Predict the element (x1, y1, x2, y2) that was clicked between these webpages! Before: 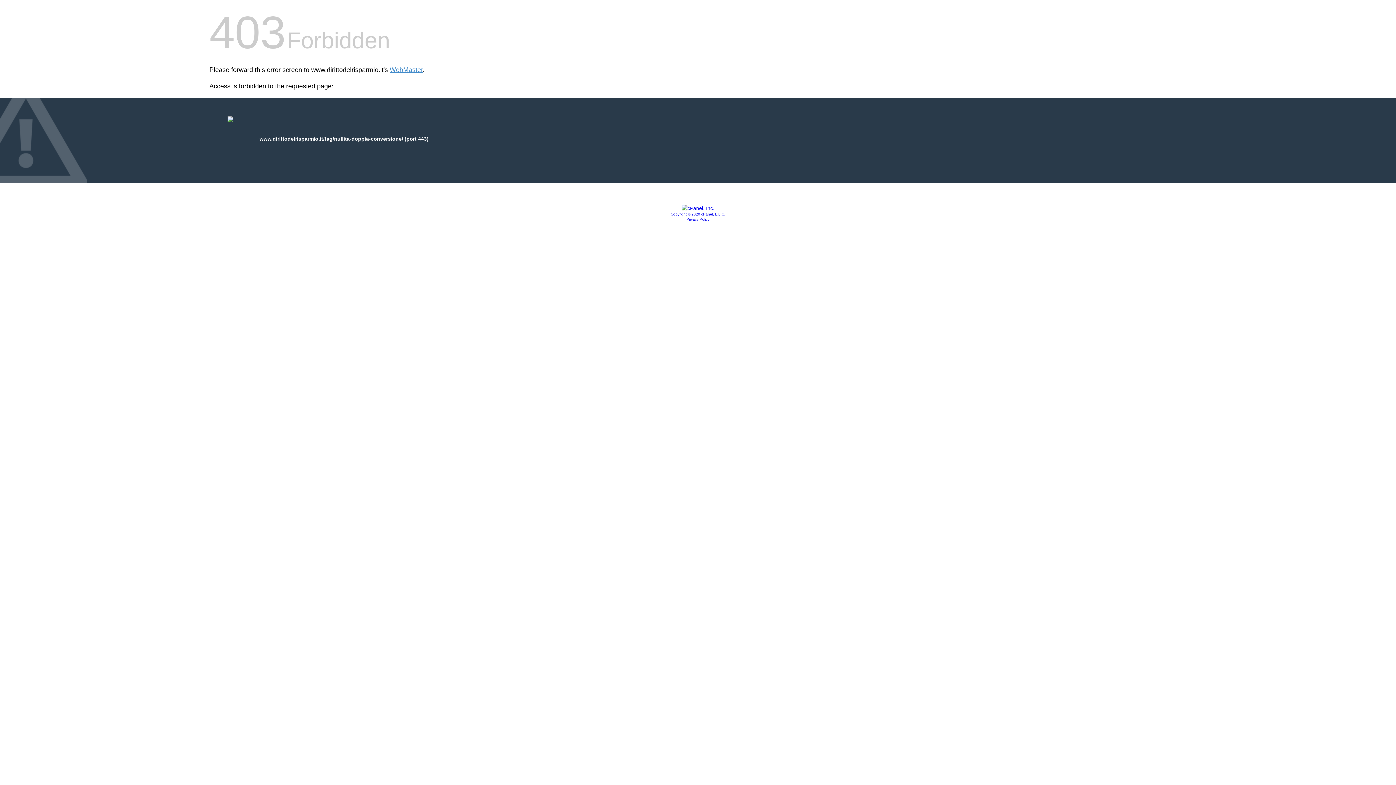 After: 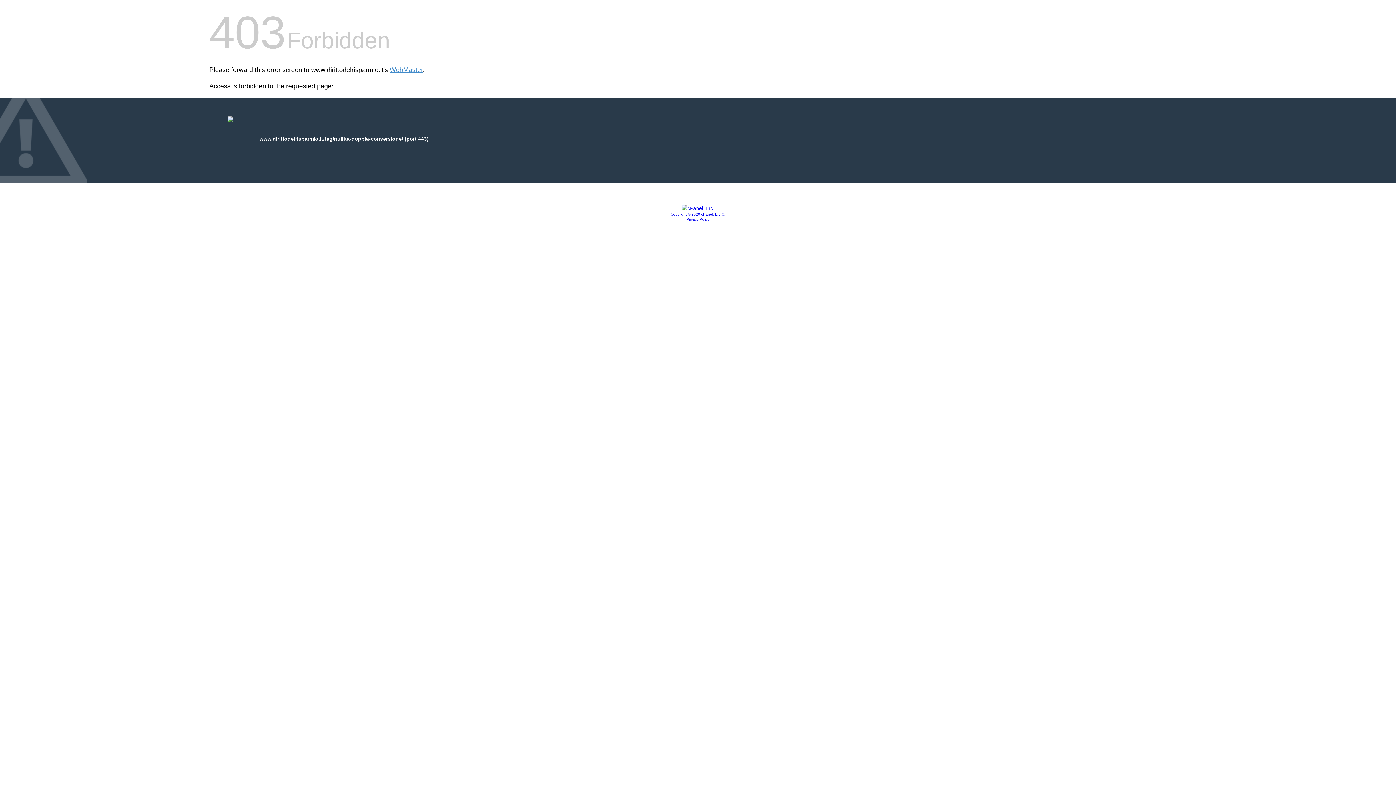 Action: bbox: (670, 212, 725, 216) label: Copyright © 2020 cPanel, L.L.C.